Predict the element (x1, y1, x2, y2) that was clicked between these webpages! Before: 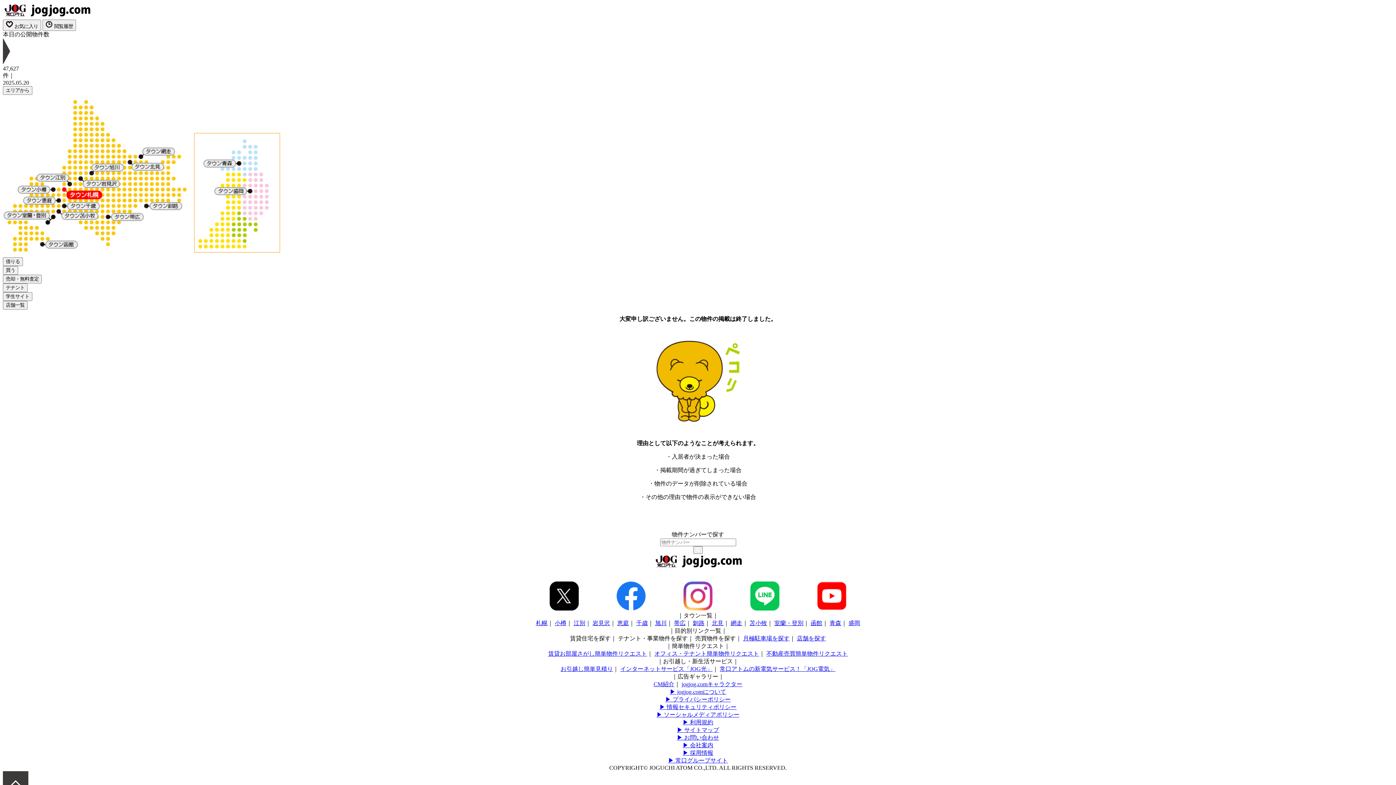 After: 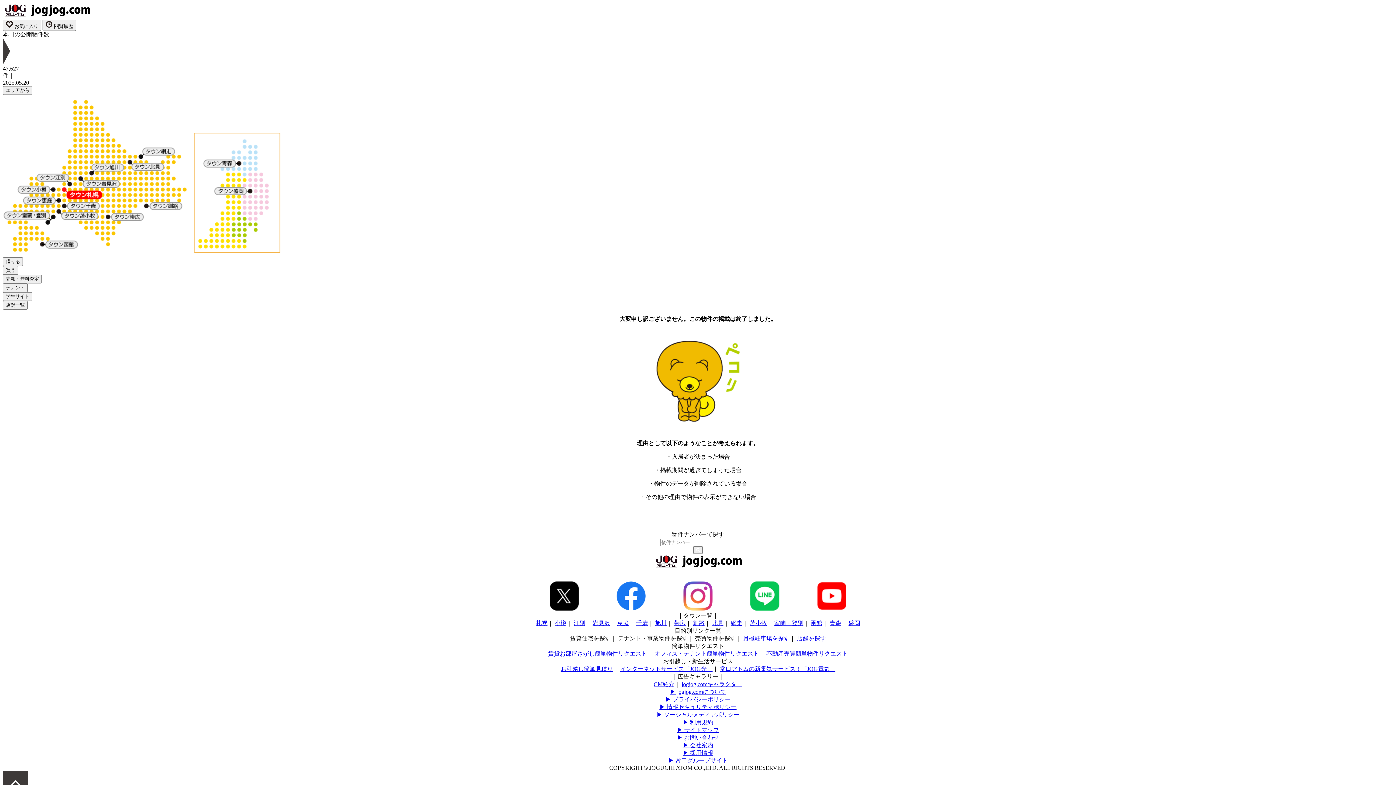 Action: bbox: (598, 605, 664, 611)